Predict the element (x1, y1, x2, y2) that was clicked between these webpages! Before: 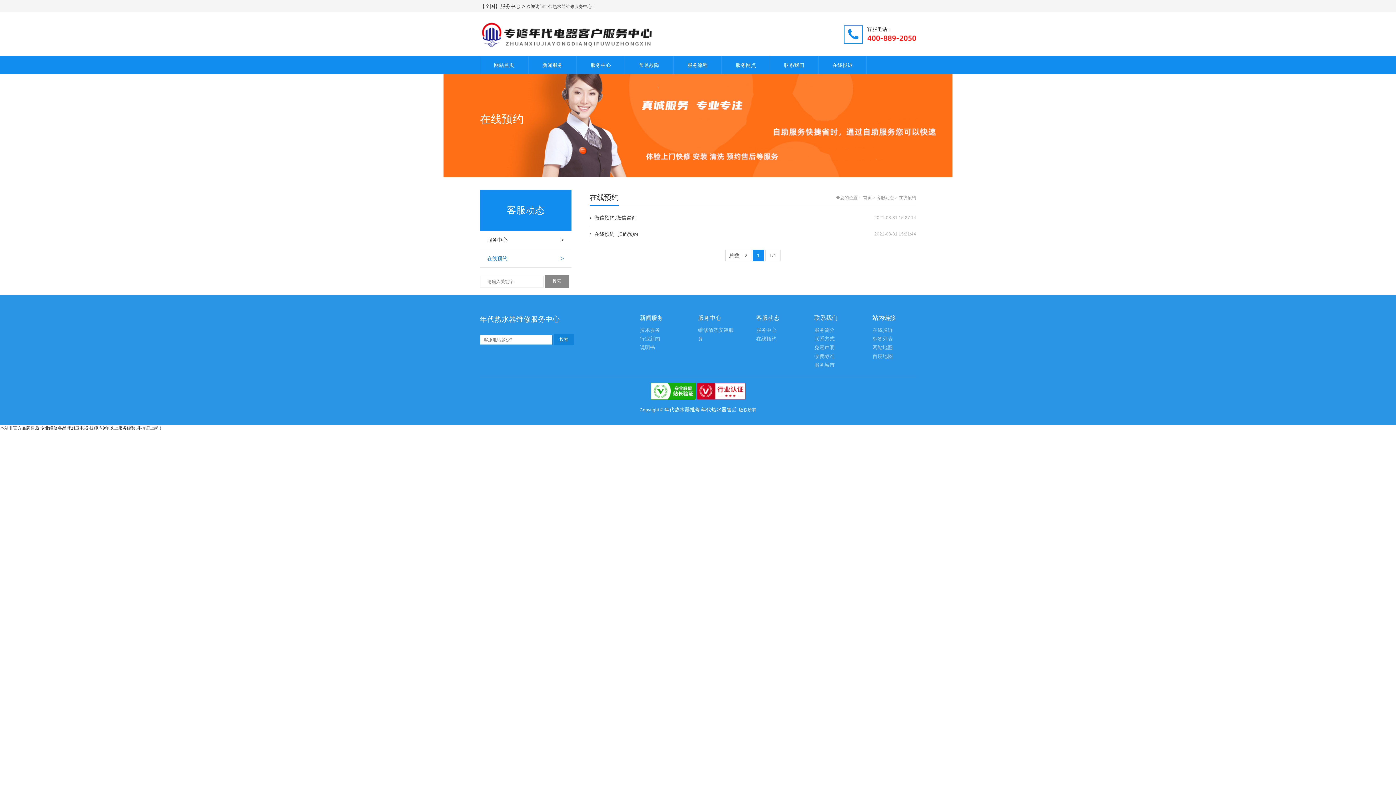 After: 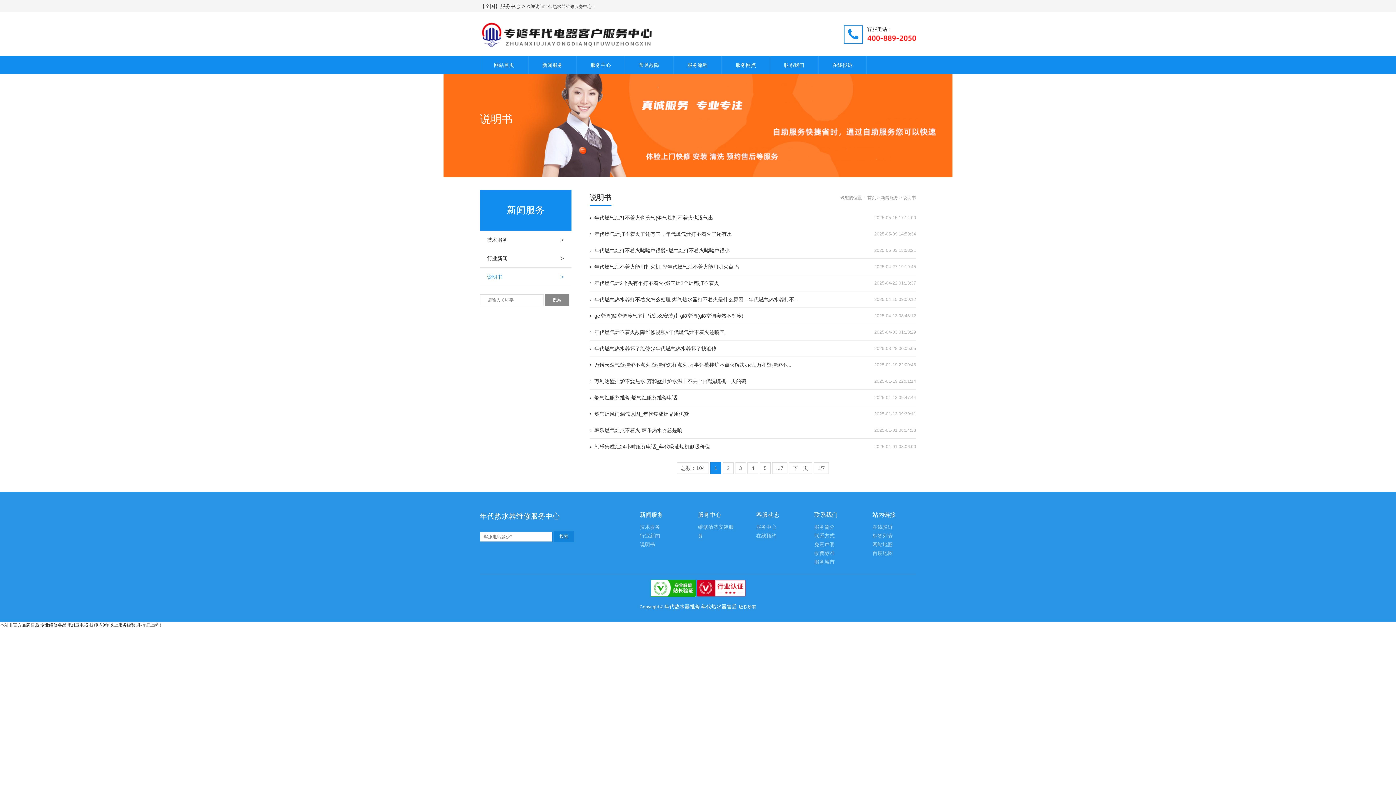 Action: bbox: (640, 345, 655, 350) label: 说明书